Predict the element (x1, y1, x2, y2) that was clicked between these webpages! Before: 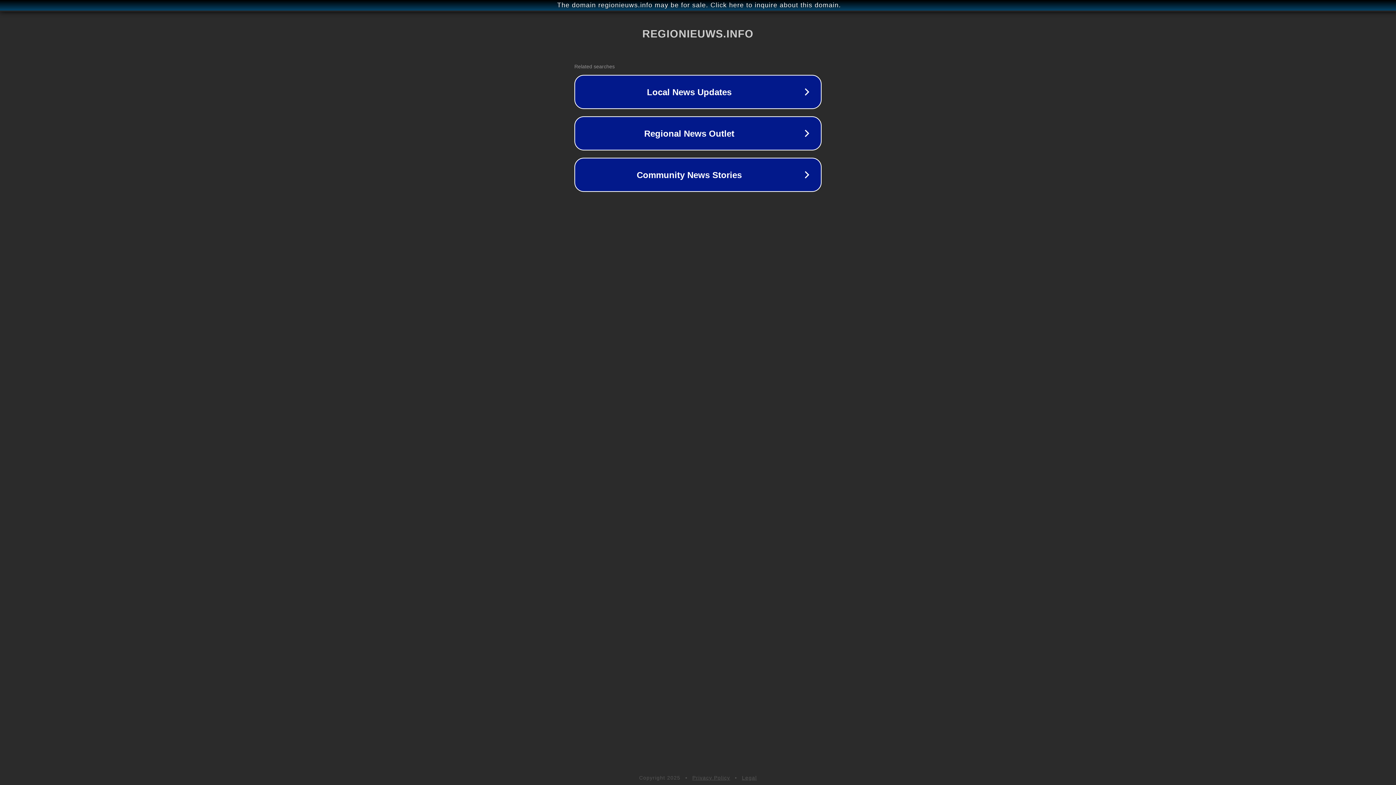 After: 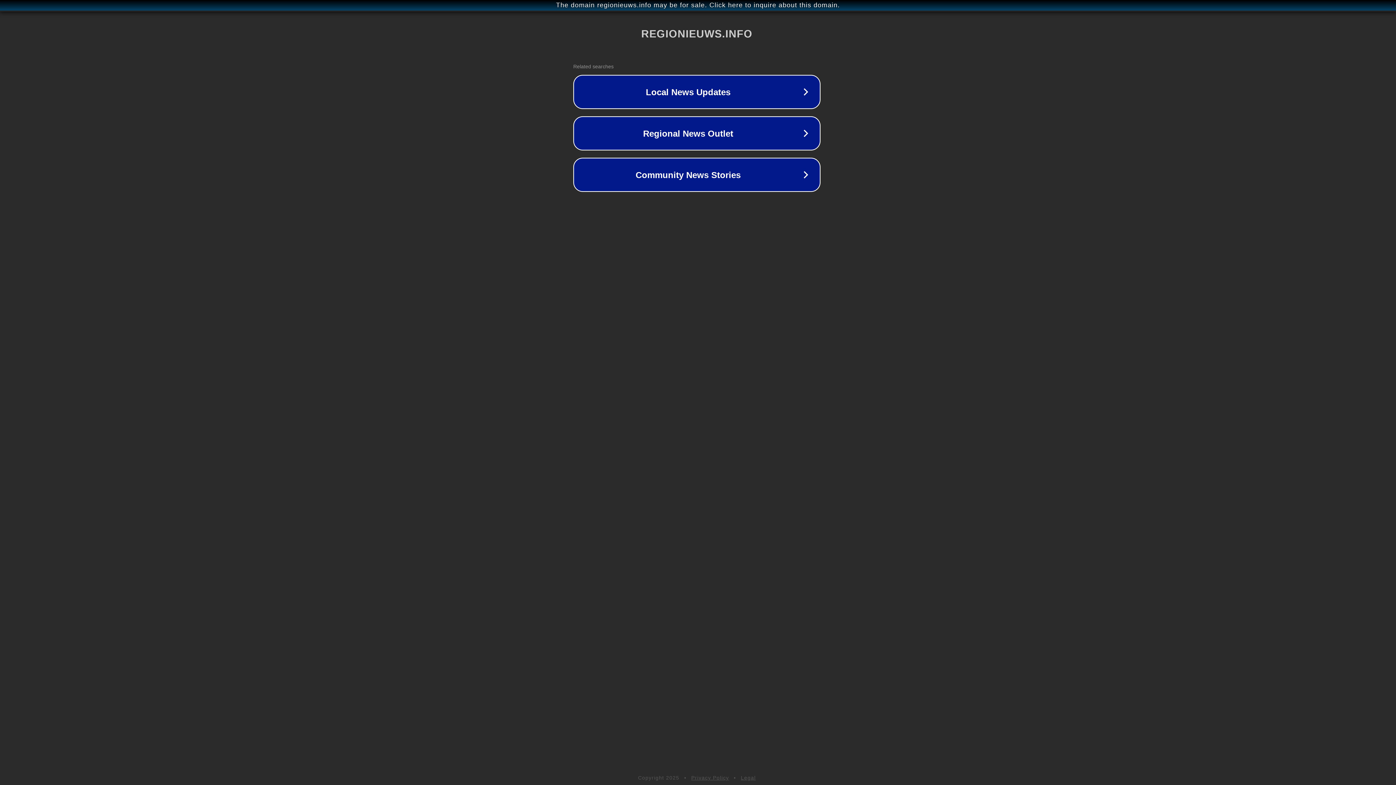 Action: label: The domain regionieuws.info may be for sale. Click here to inquire about this domain. bbox: (1, 1, 1397, 9)